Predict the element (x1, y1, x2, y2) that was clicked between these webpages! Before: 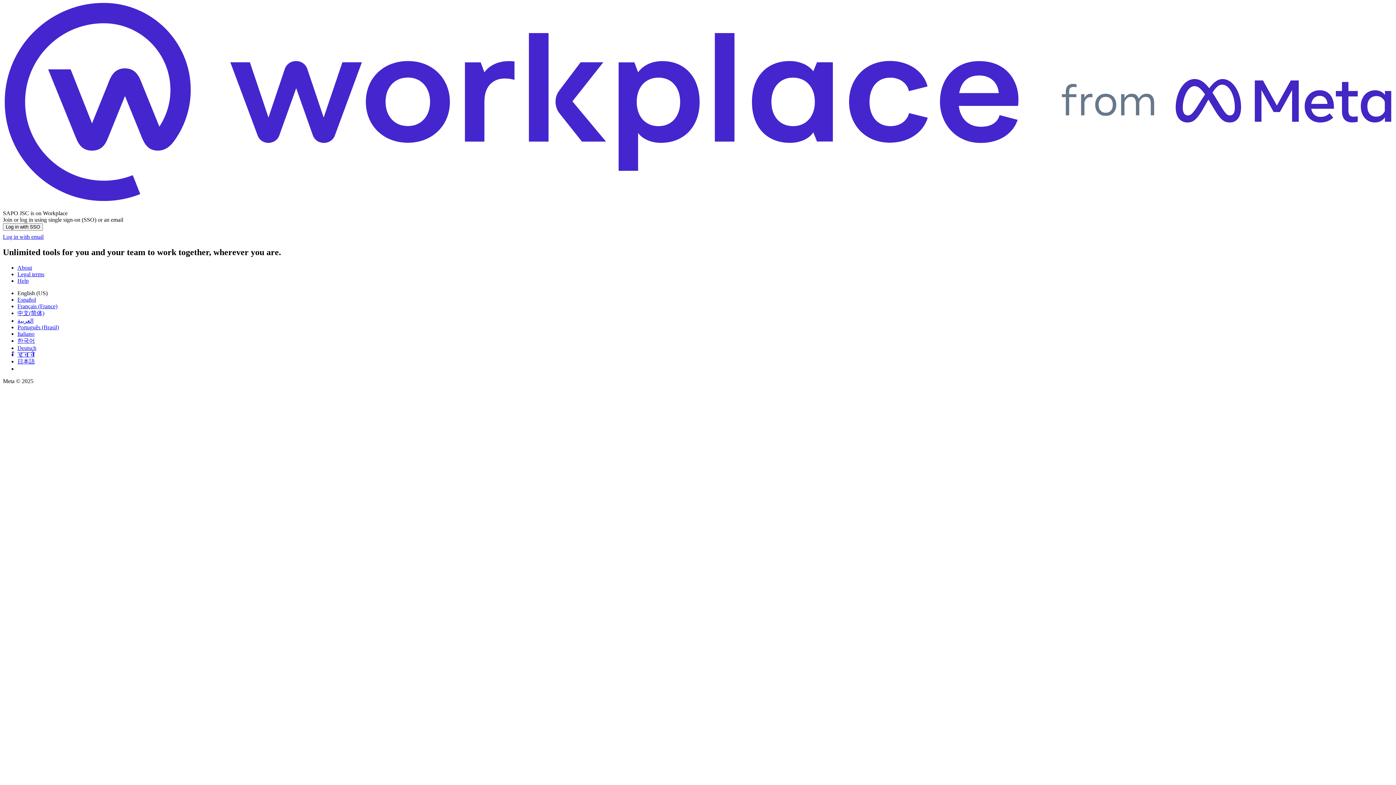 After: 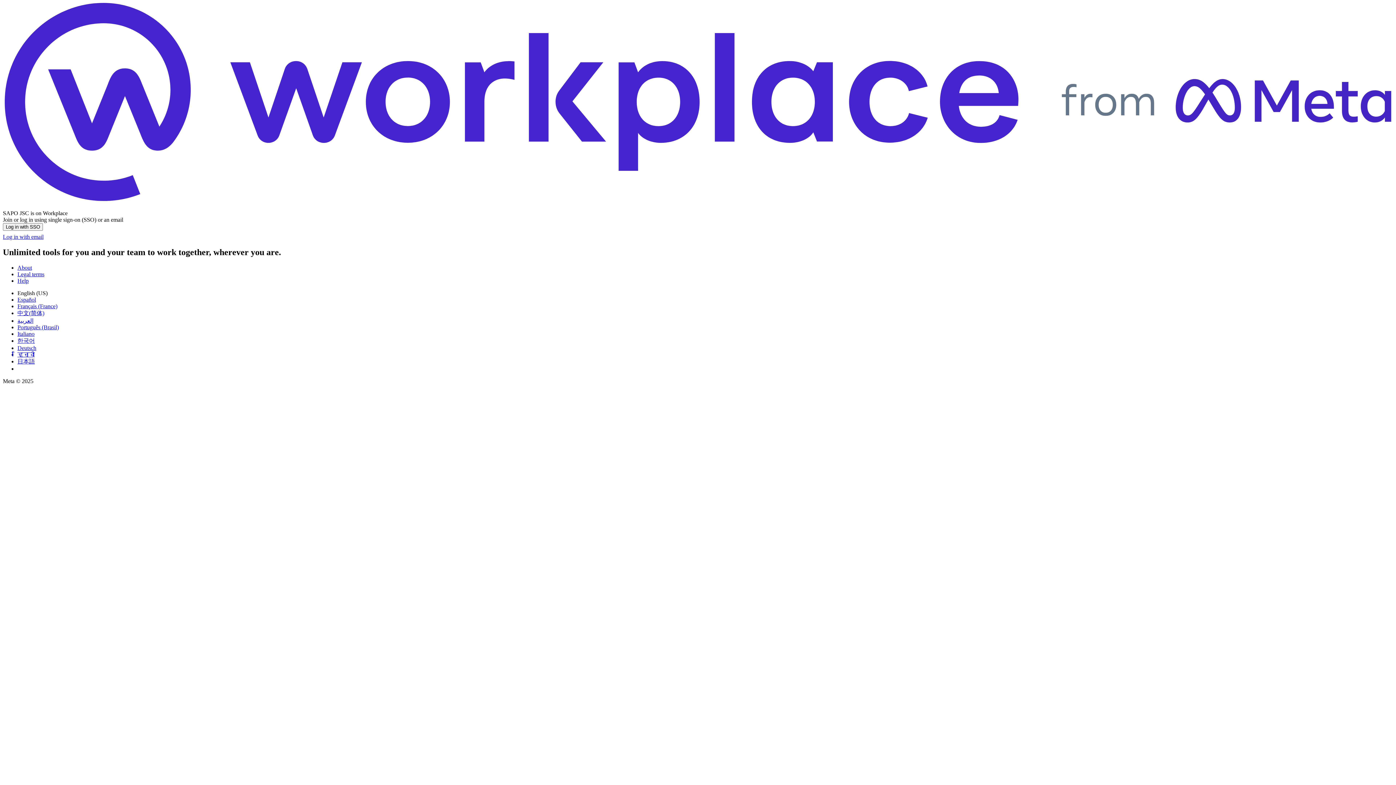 Action: bbox: (17, 310, 44, 316) label: 中文(简体)